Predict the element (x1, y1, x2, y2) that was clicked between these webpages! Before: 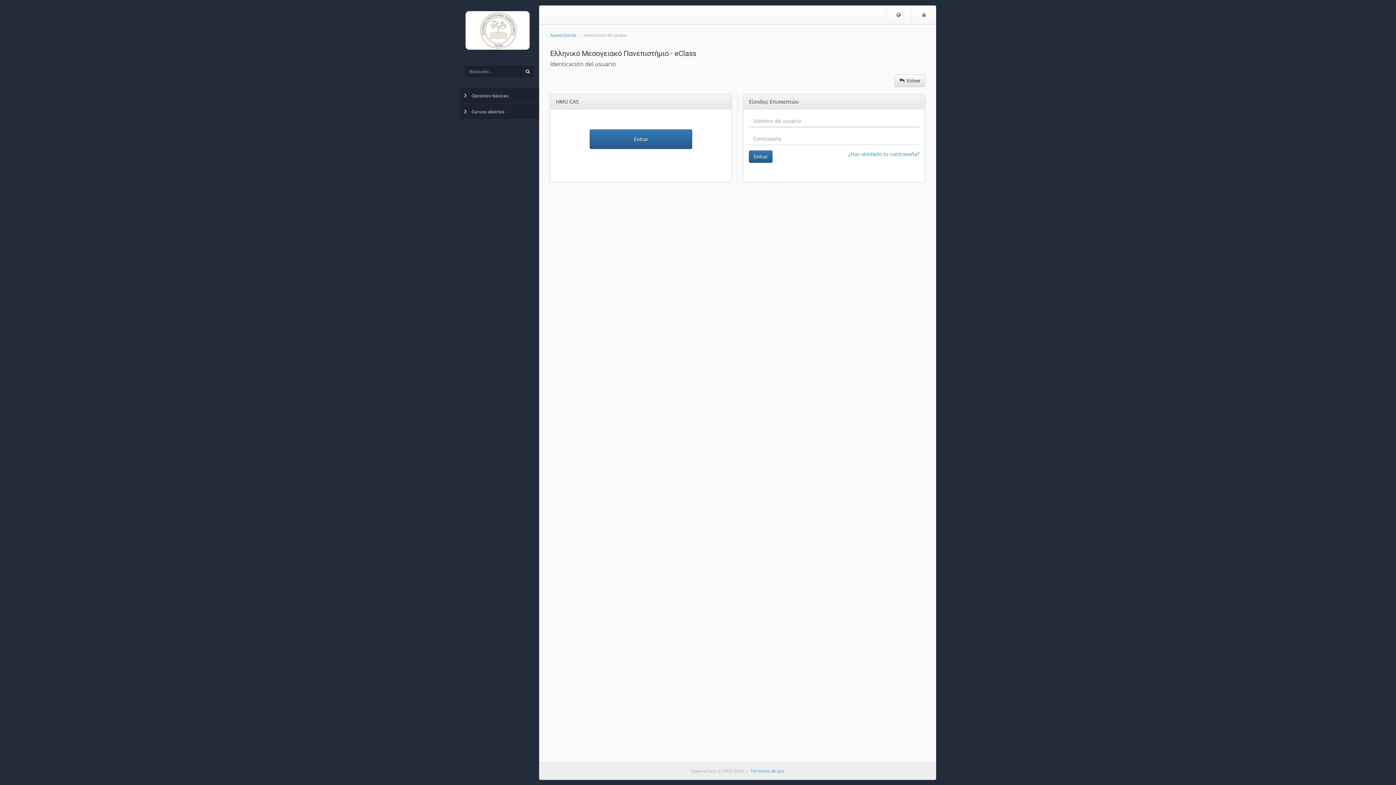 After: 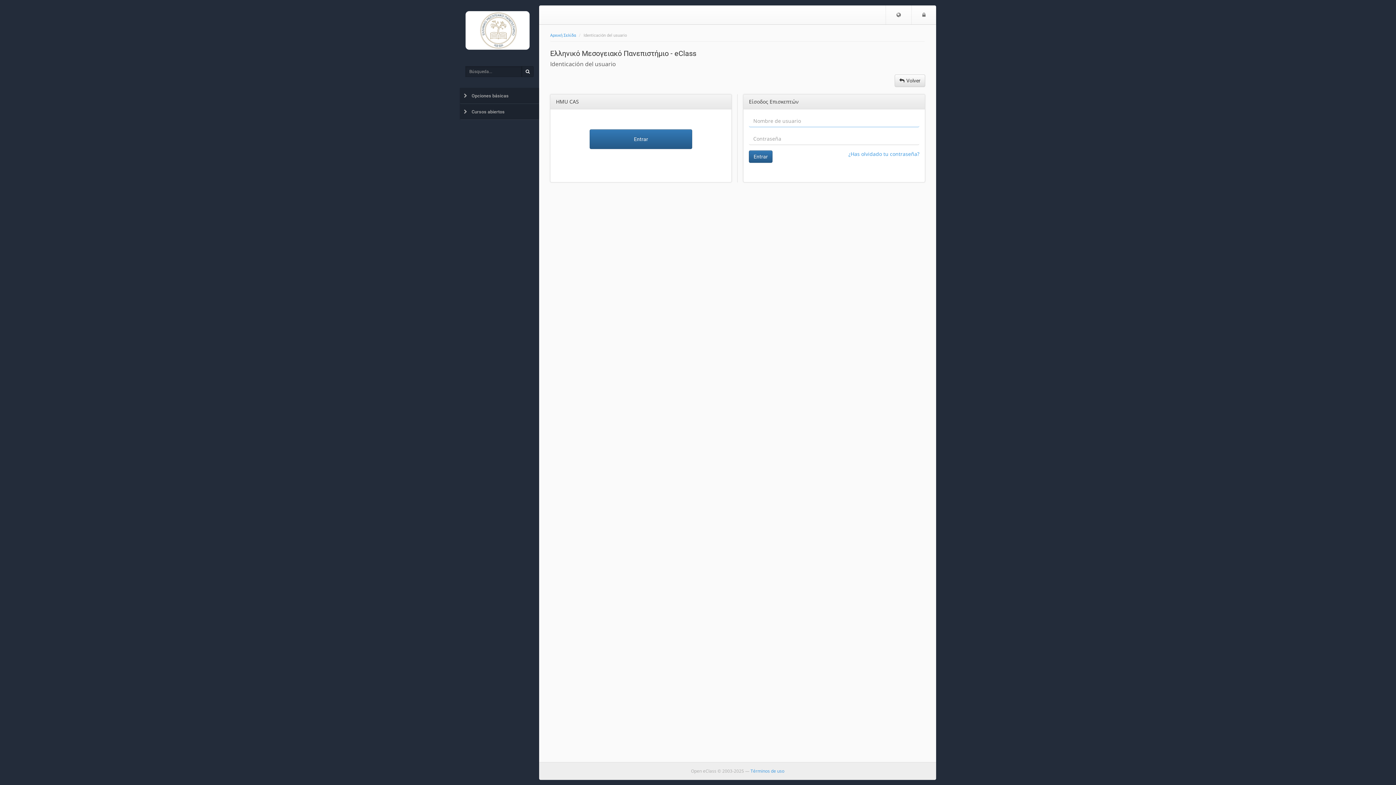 Action: bbox: (911, 5, 936, 24) label: Iniciar sesión